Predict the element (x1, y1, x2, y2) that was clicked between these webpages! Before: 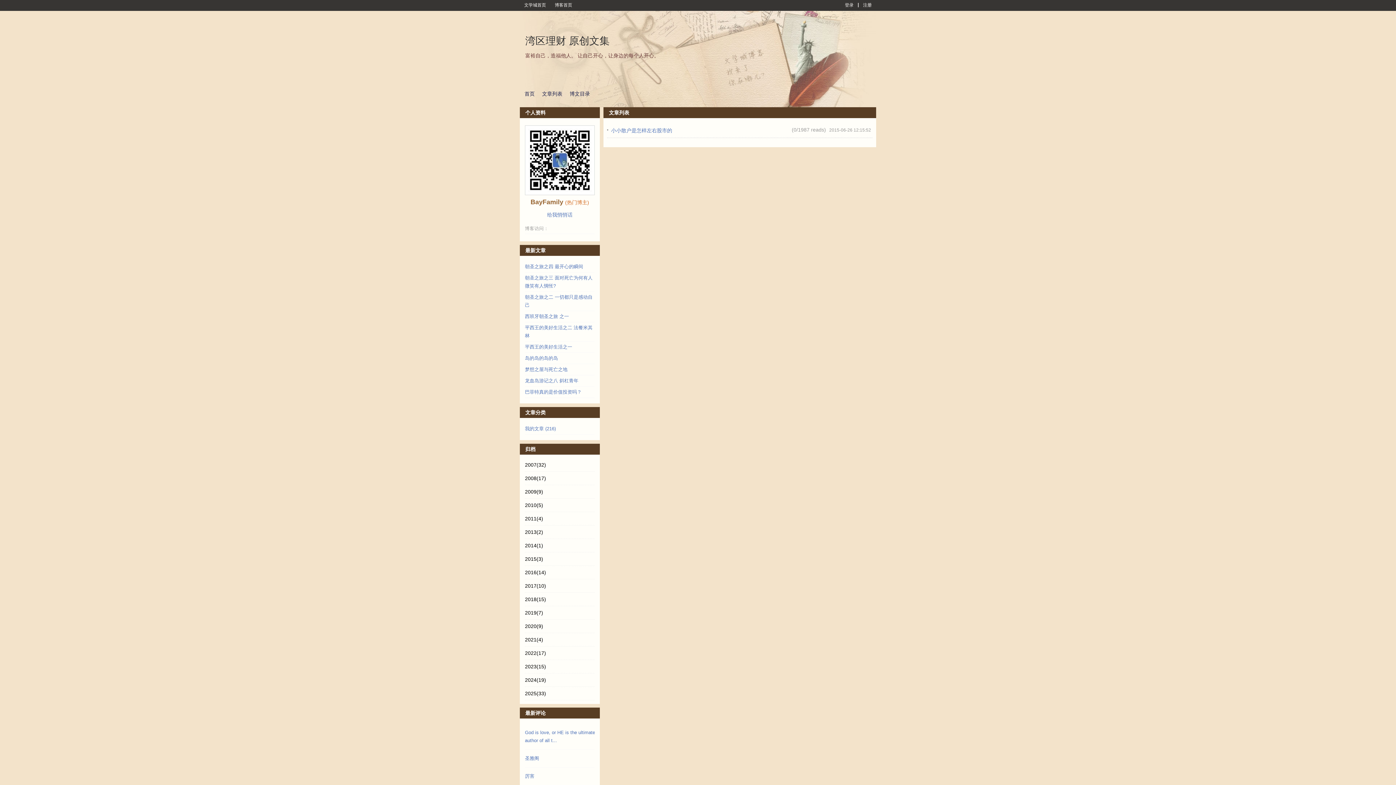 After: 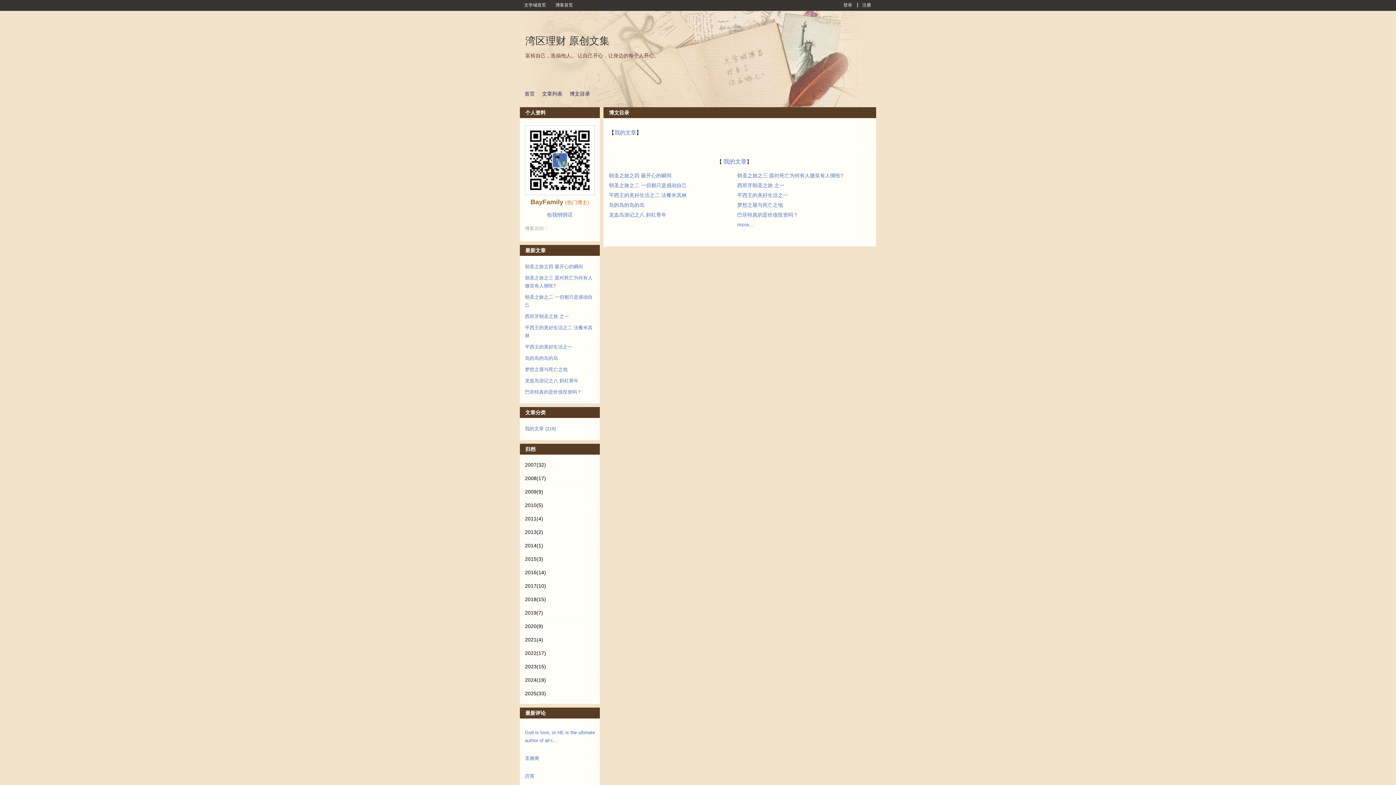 Action: bbox: (566, 90, 593, 96) label: 博文目录